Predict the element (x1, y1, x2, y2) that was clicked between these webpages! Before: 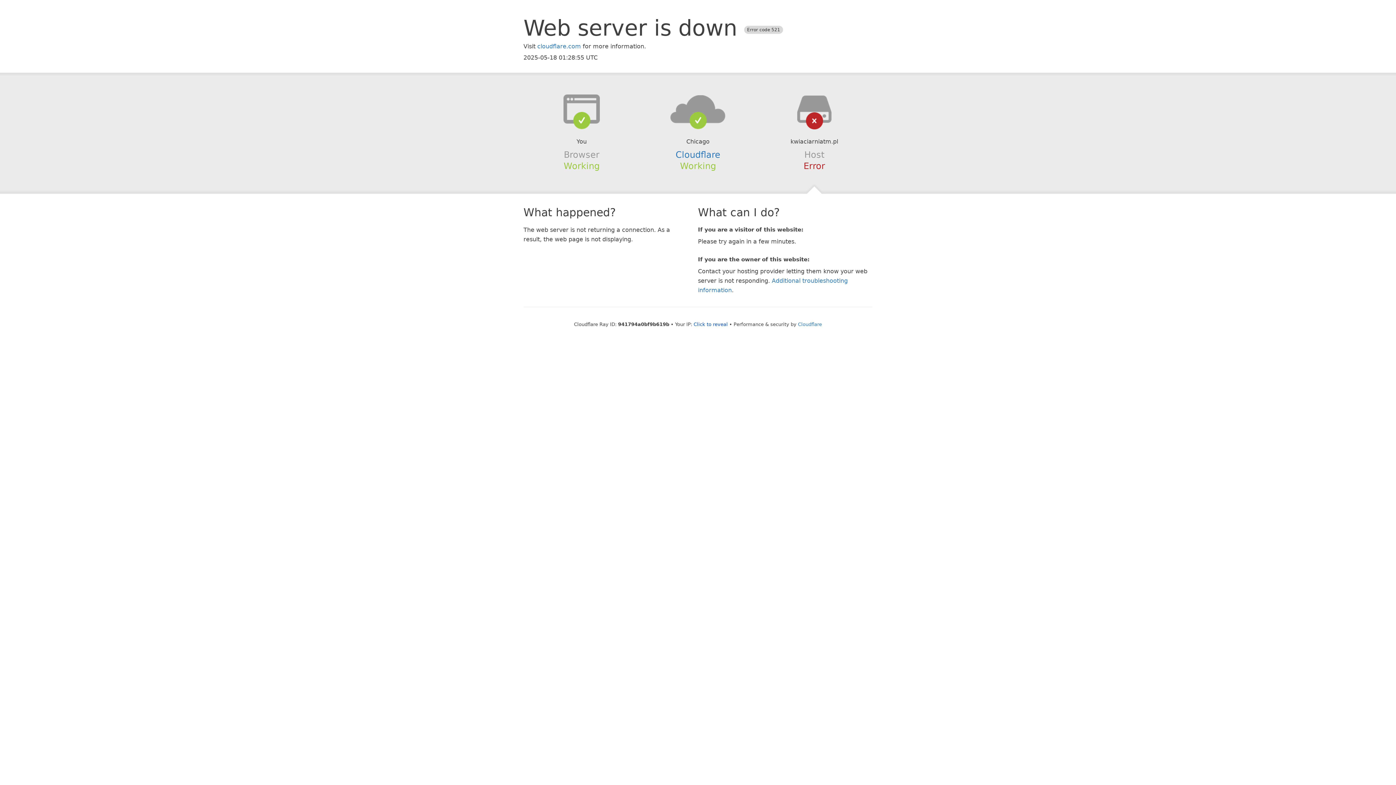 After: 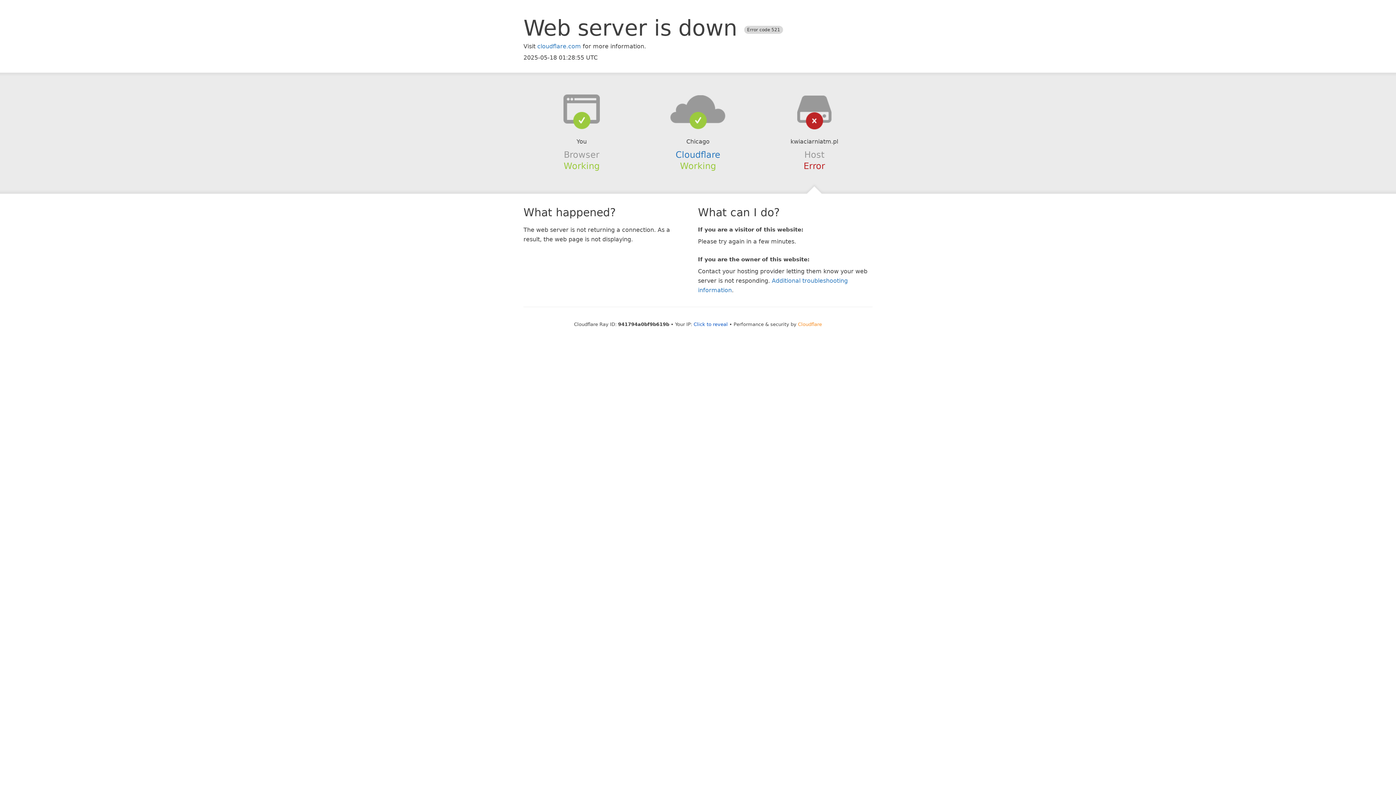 Action: bbox: (798, 321, 822, 327) label: Cloudflare